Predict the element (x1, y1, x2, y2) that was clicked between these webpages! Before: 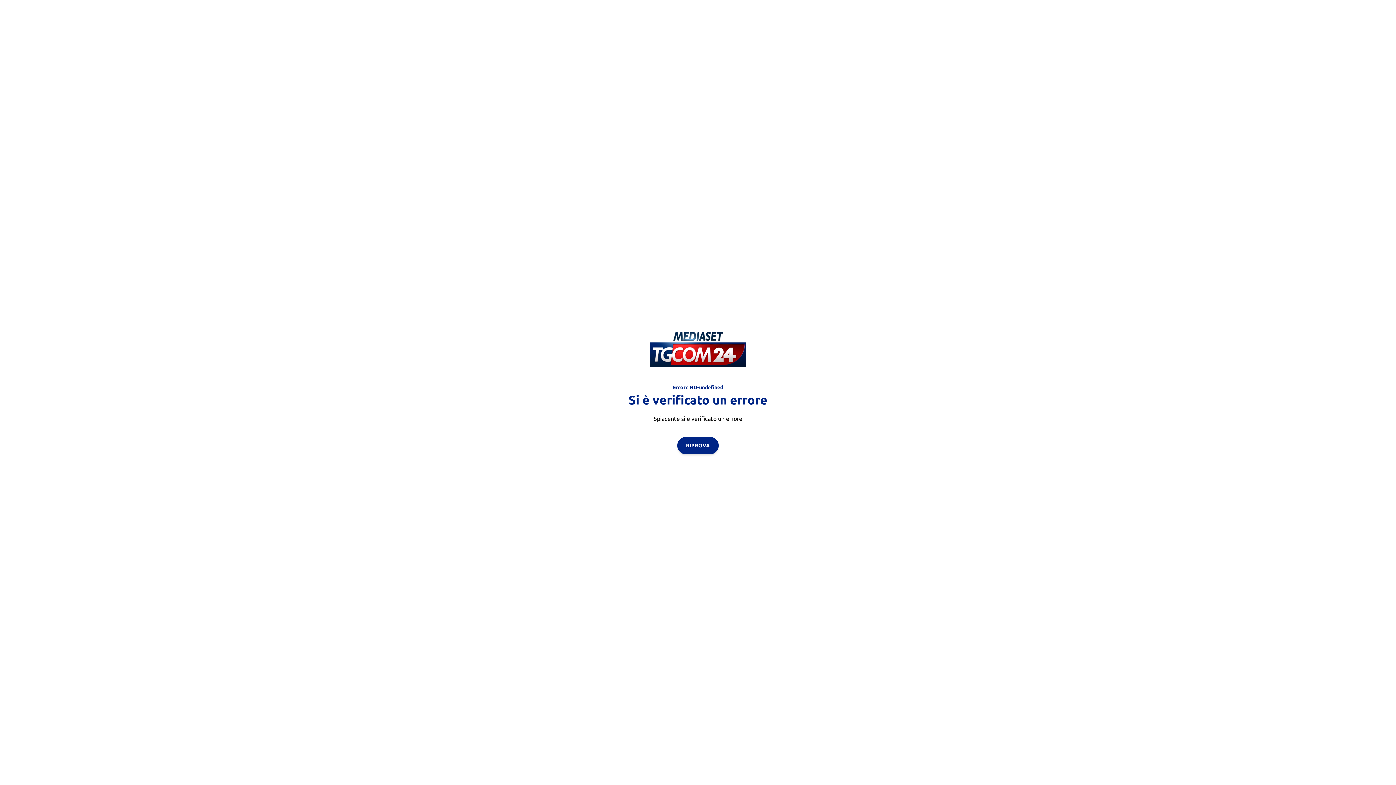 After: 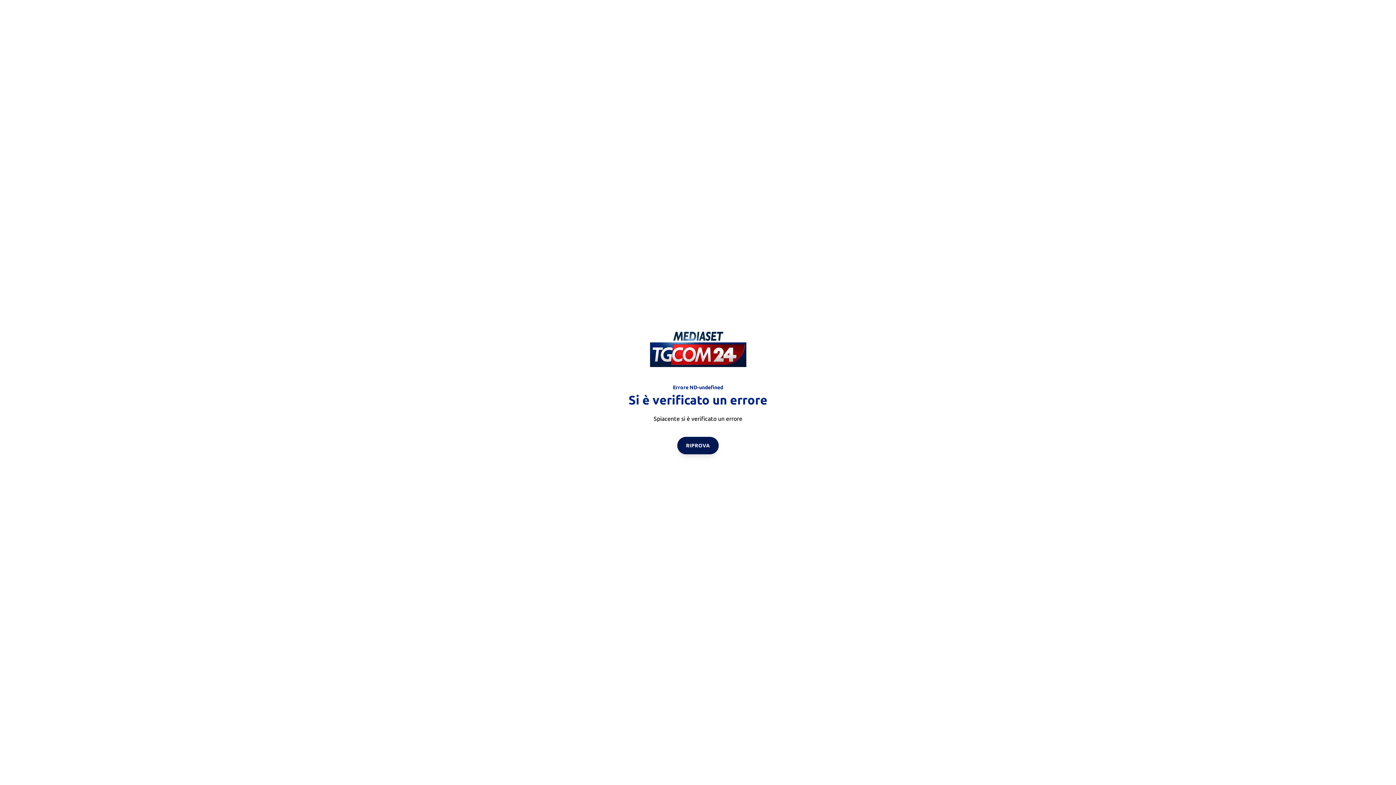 Action: bbox: (677, 436, 718, 454) label: RIPROVA